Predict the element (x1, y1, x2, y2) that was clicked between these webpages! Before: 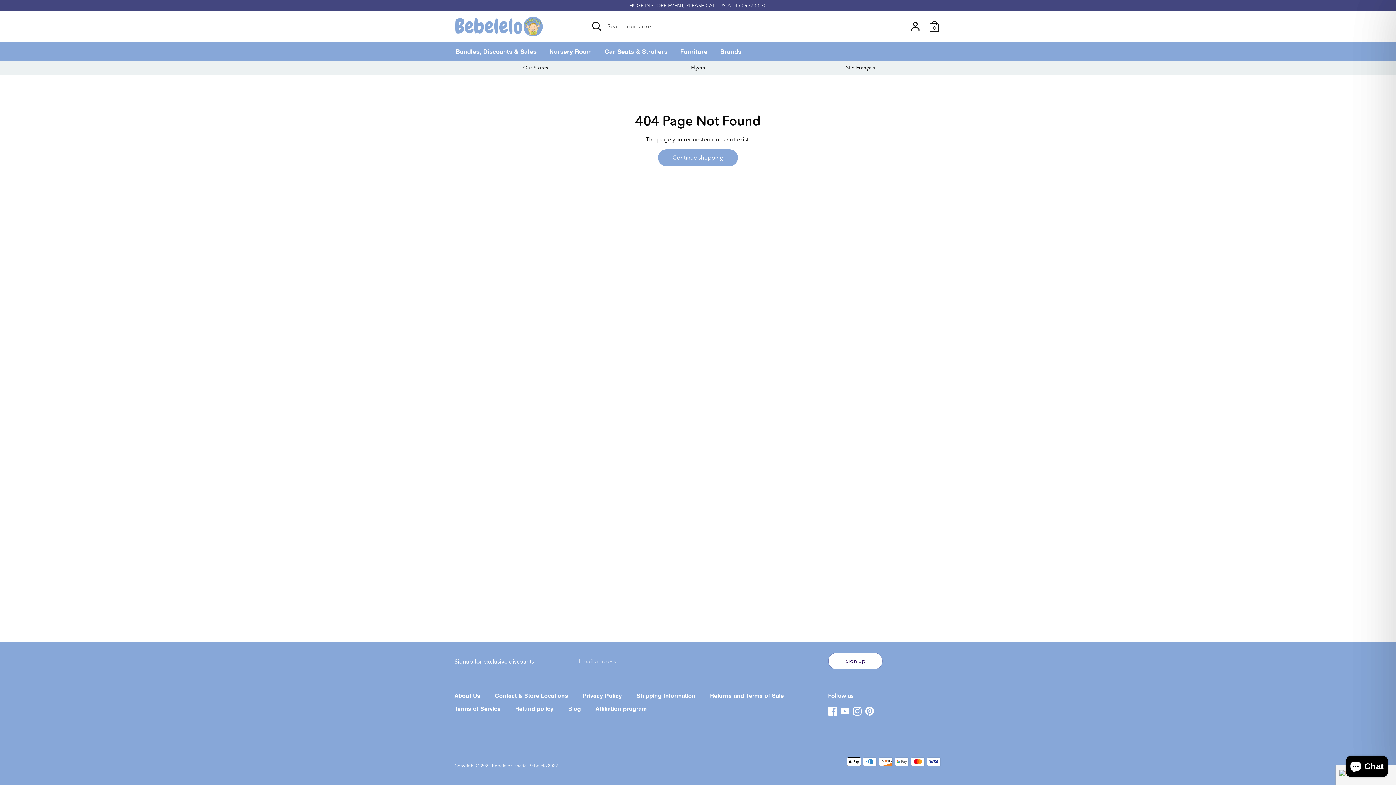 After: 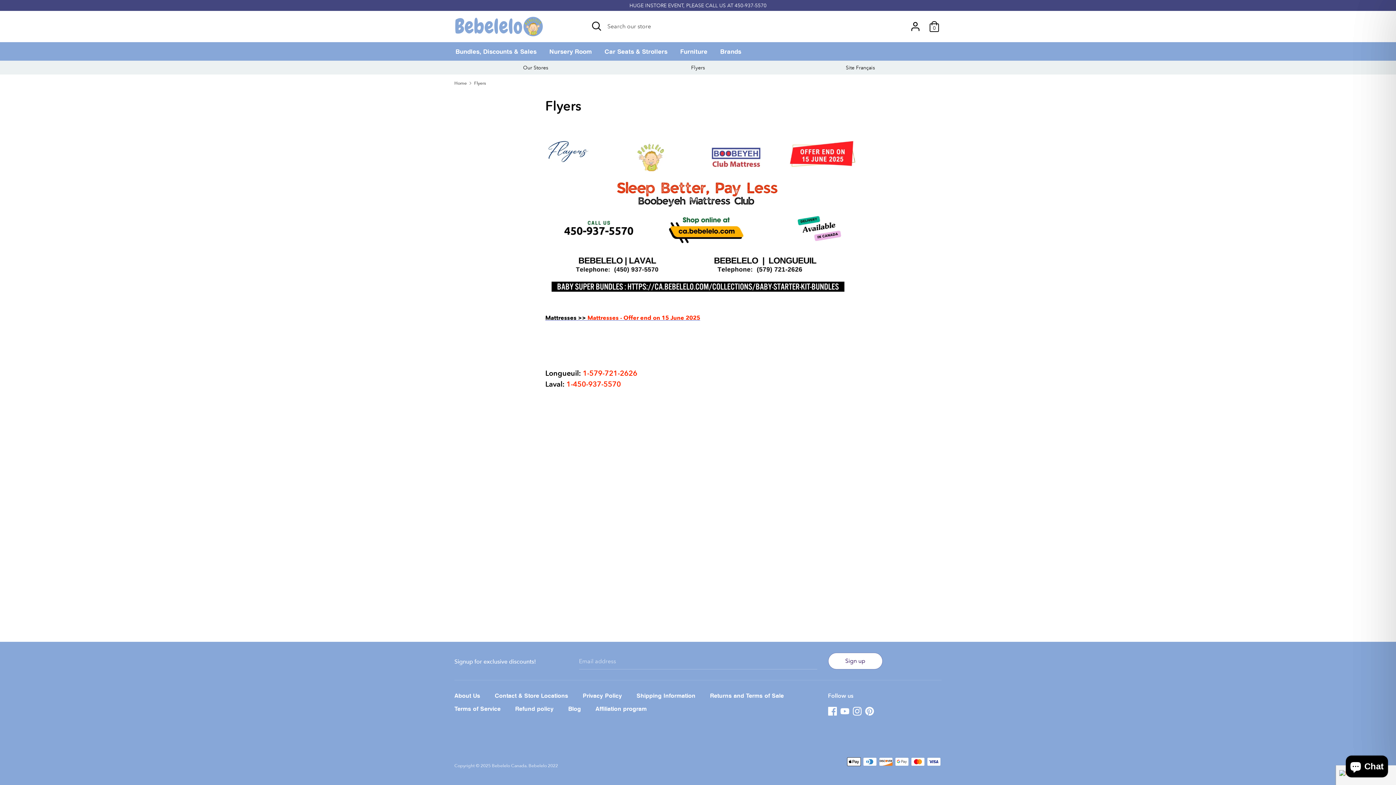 Action: label: Flyers bbox: (691, 64, 705, 70)